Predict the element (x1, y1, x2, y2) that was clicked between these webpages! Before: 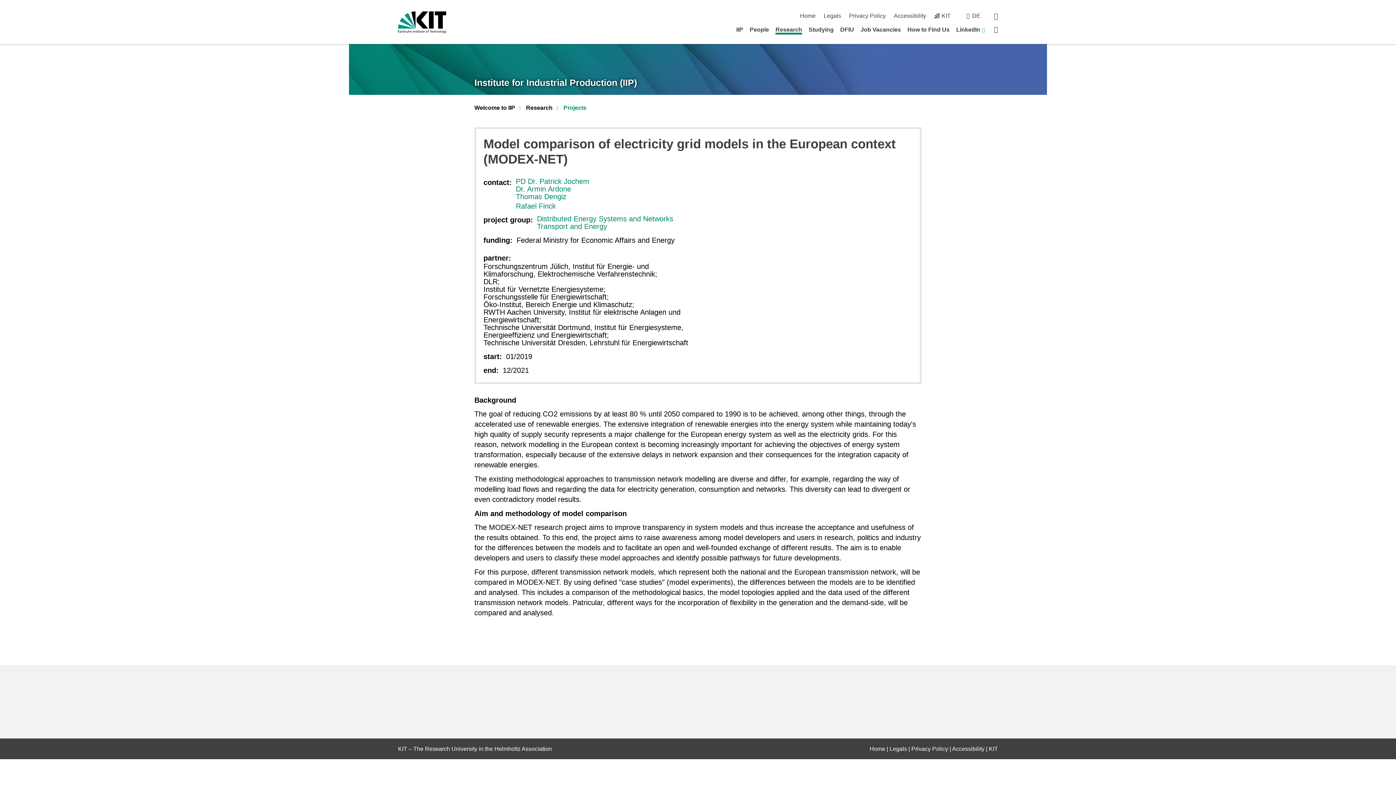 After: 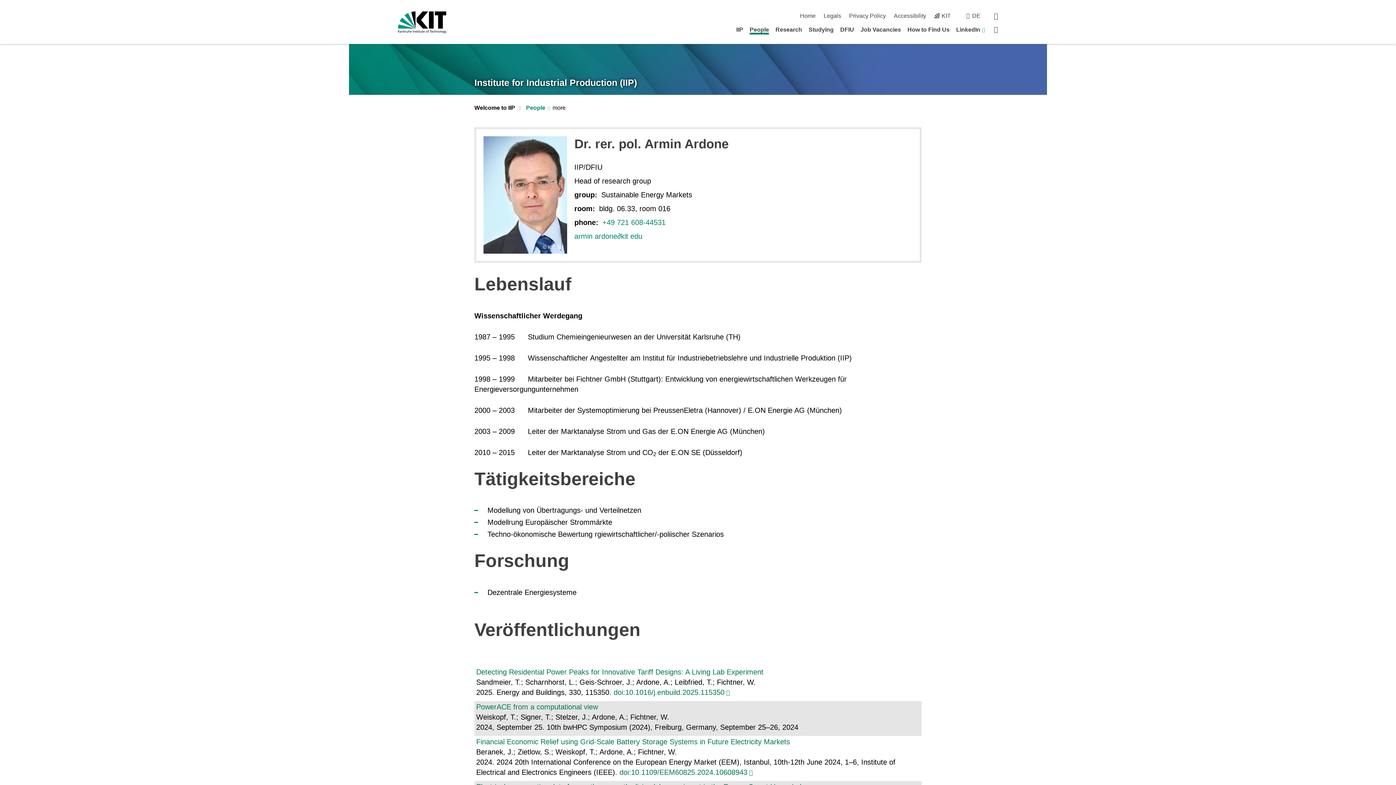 Action: bbox: (516, 185, 571, 193) label: Dr. Armin Ardone